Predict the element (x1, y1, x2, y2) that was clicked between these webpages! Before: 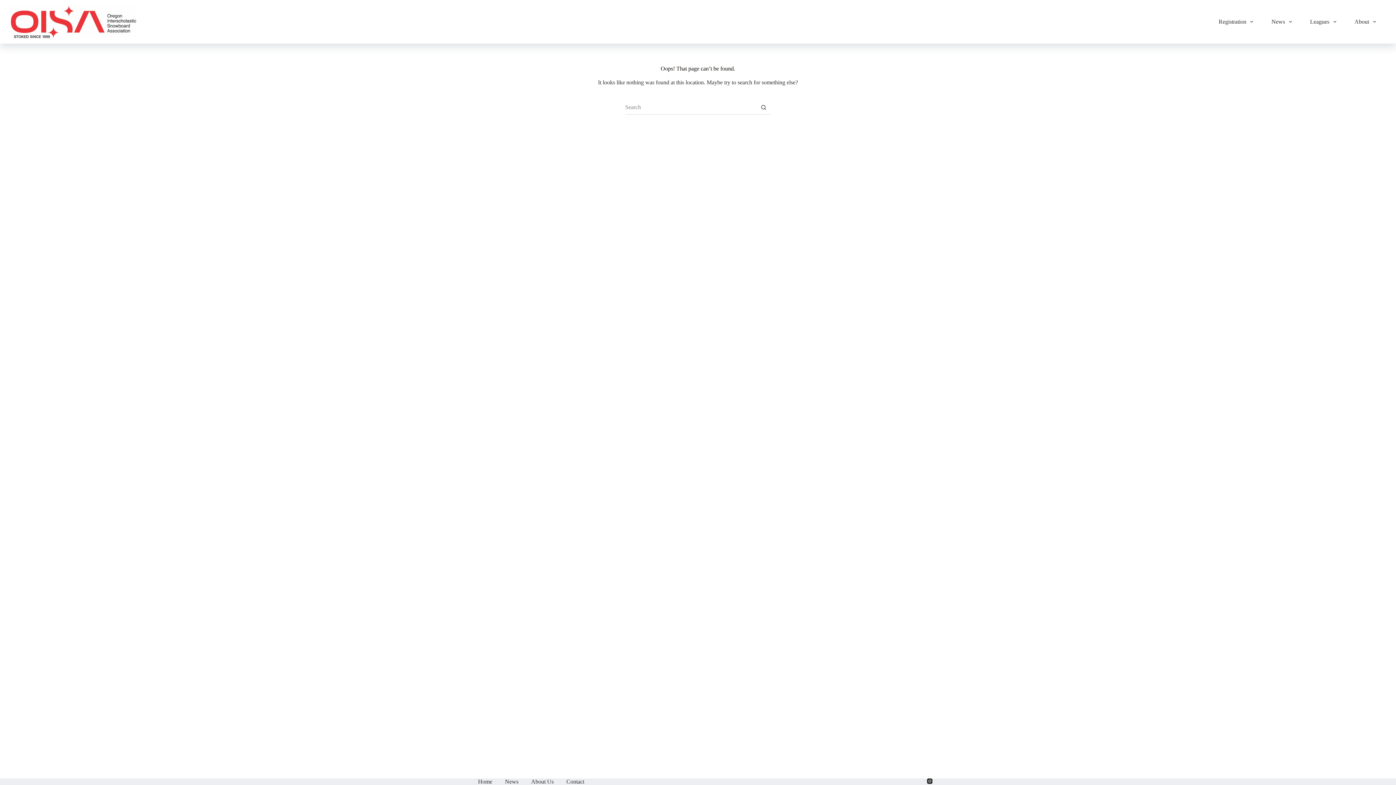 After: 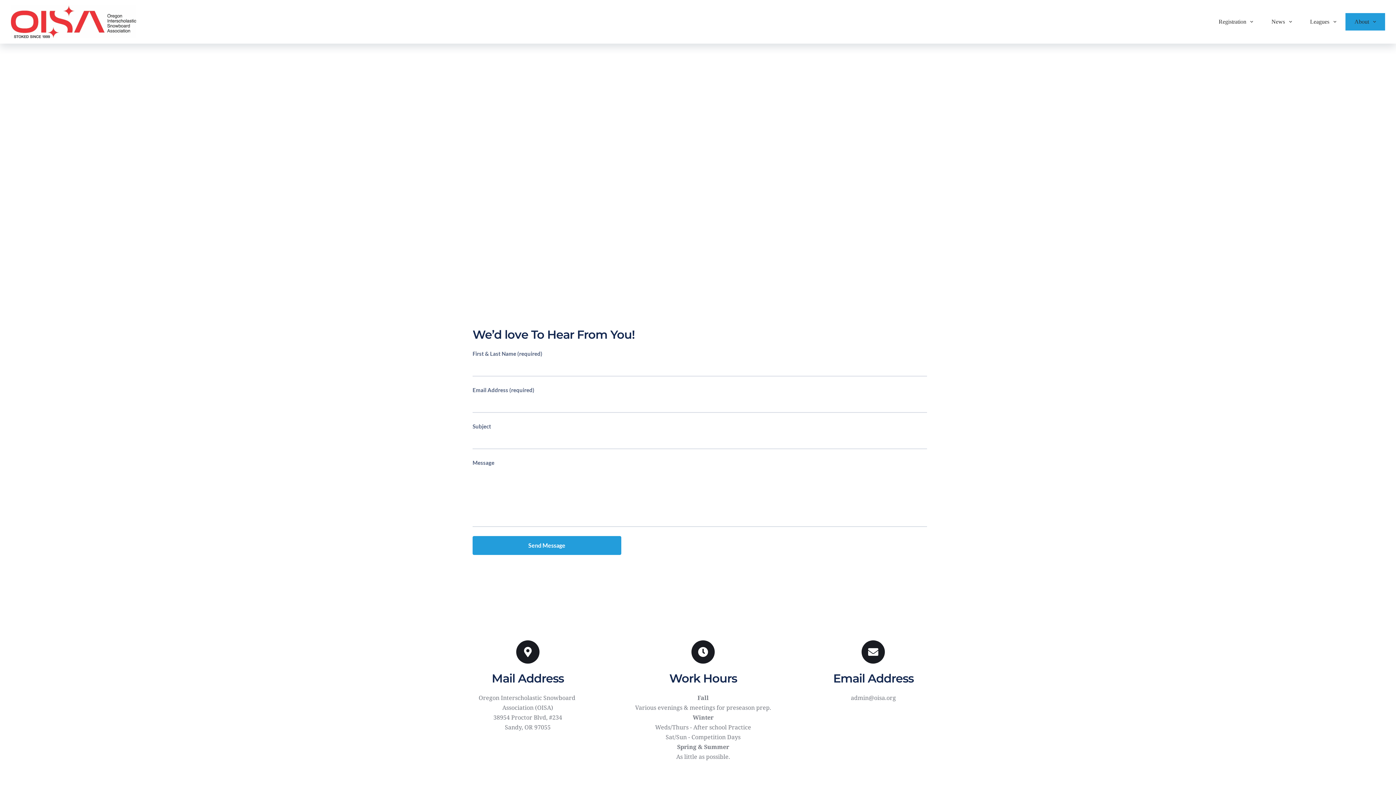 Action: label: Contact bbox: (560, 778, 590, 785)